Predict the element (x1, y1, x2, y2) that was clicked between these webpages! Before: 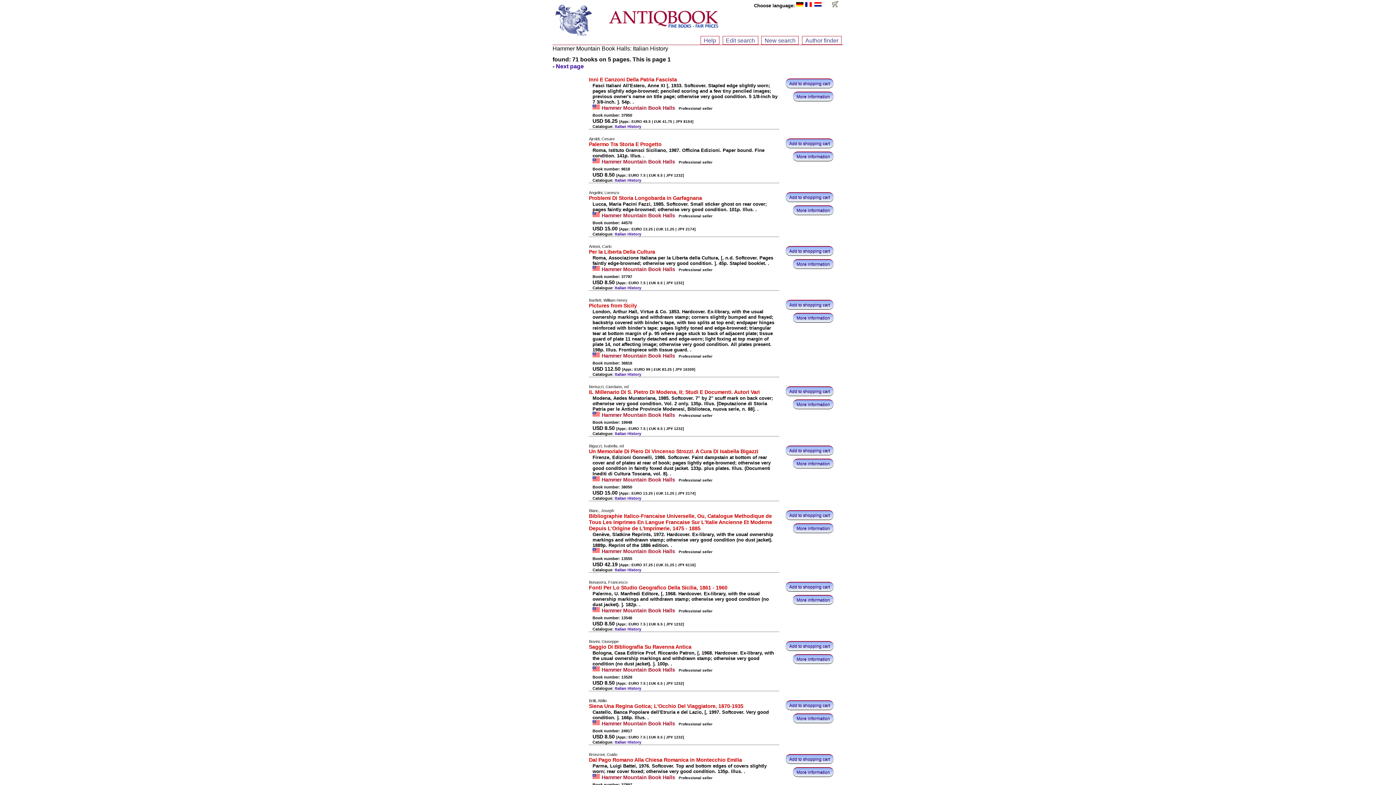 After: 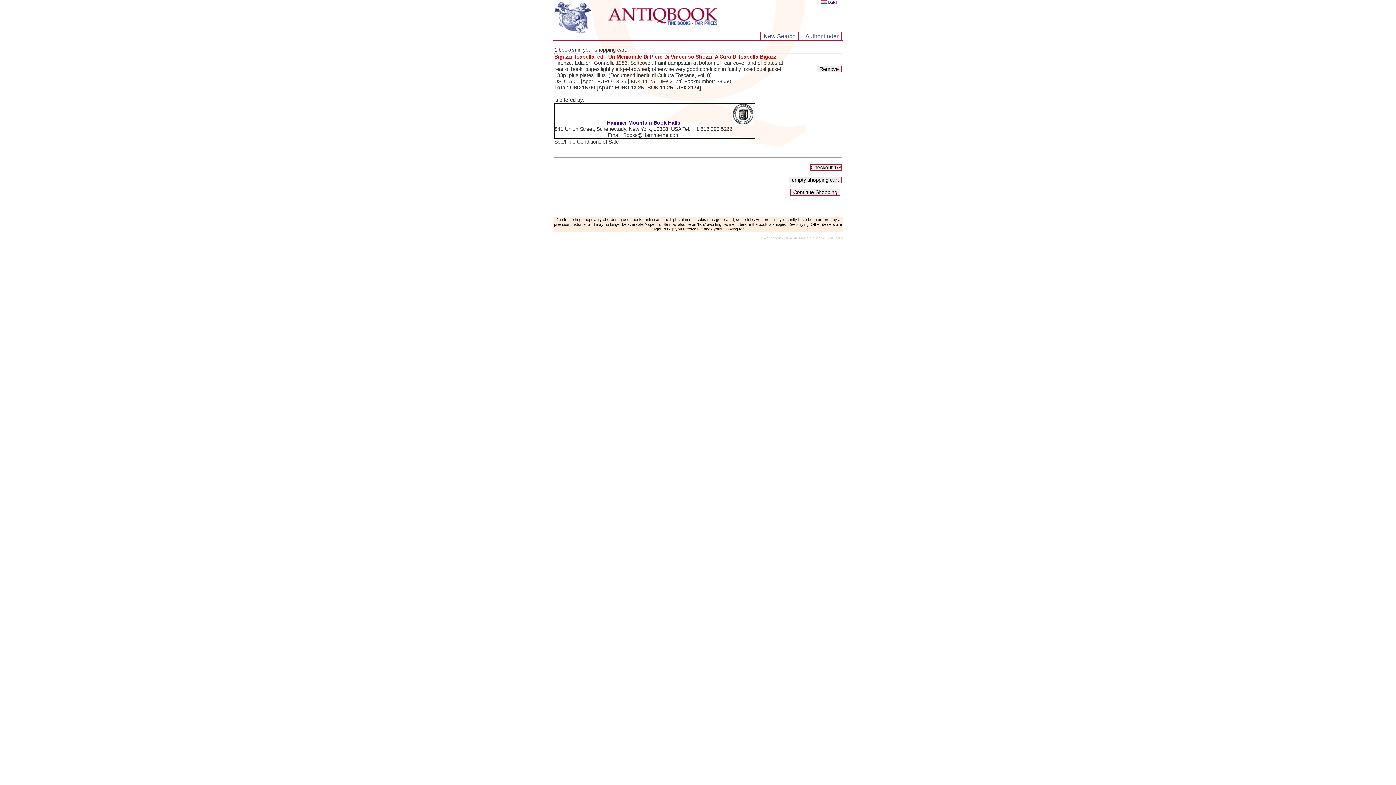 Action: bbox: (785, 445, 833, 455) label: Add to shopping cart